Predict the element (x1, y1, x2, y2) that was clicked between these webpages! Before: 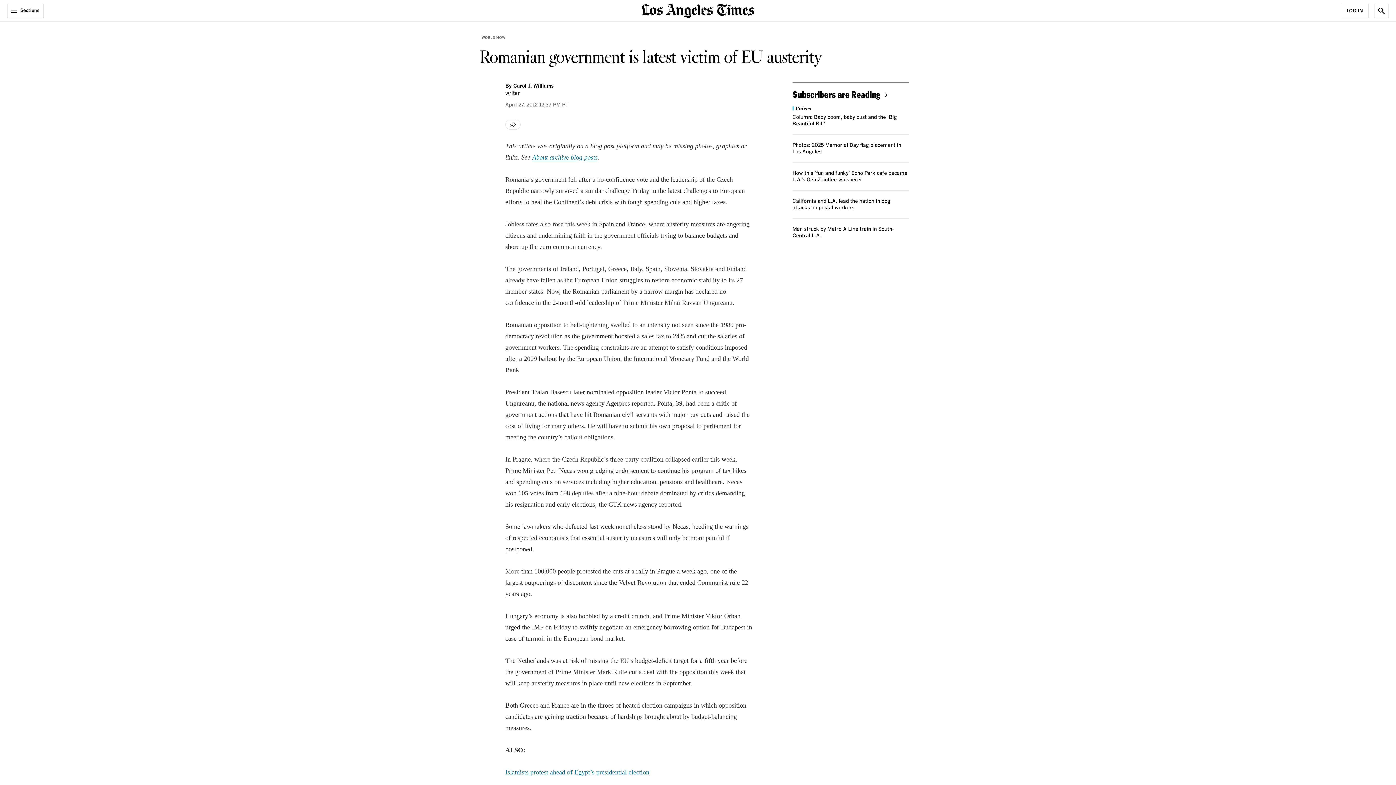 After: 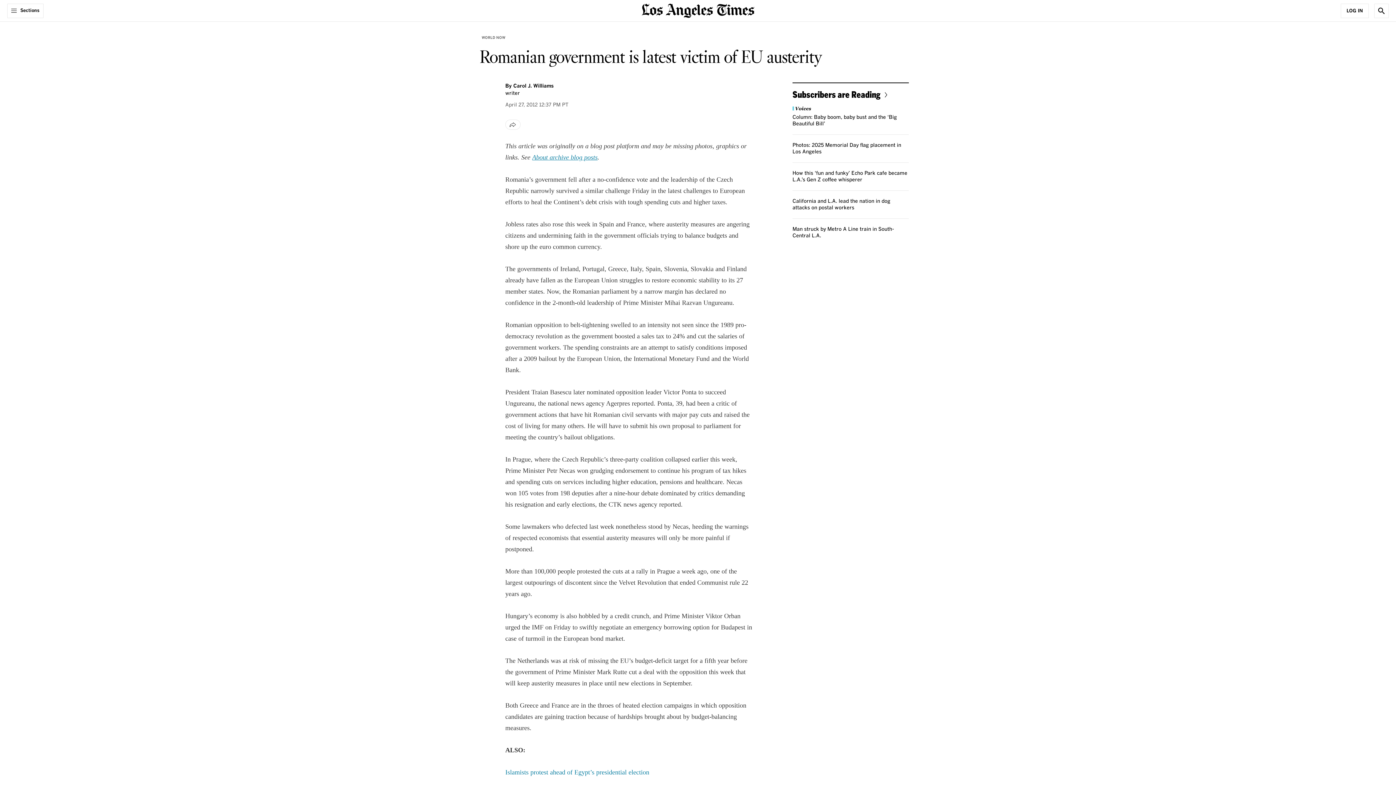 Action: bbox: (505, 769, 649, 776) label: Islamists protest ahead of Egypt’s presidential election